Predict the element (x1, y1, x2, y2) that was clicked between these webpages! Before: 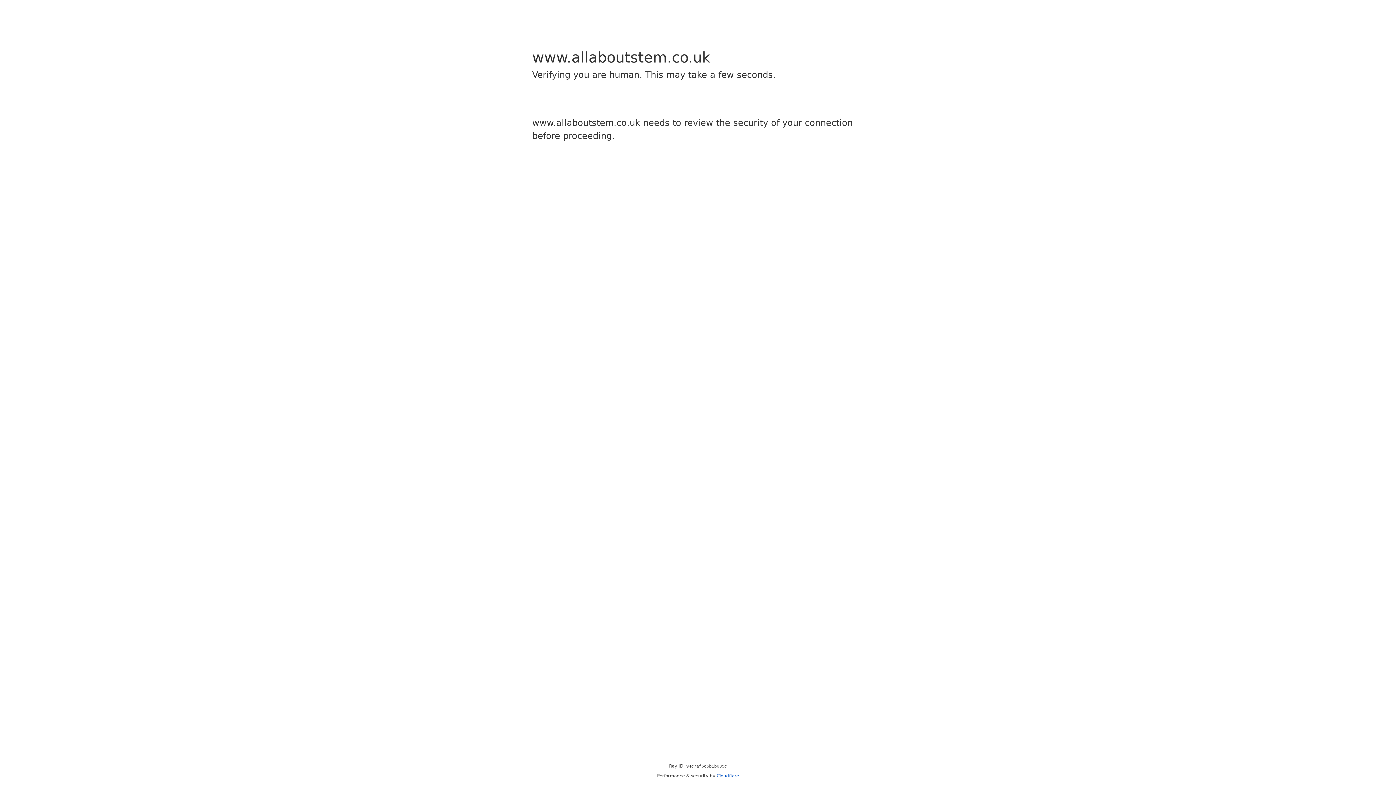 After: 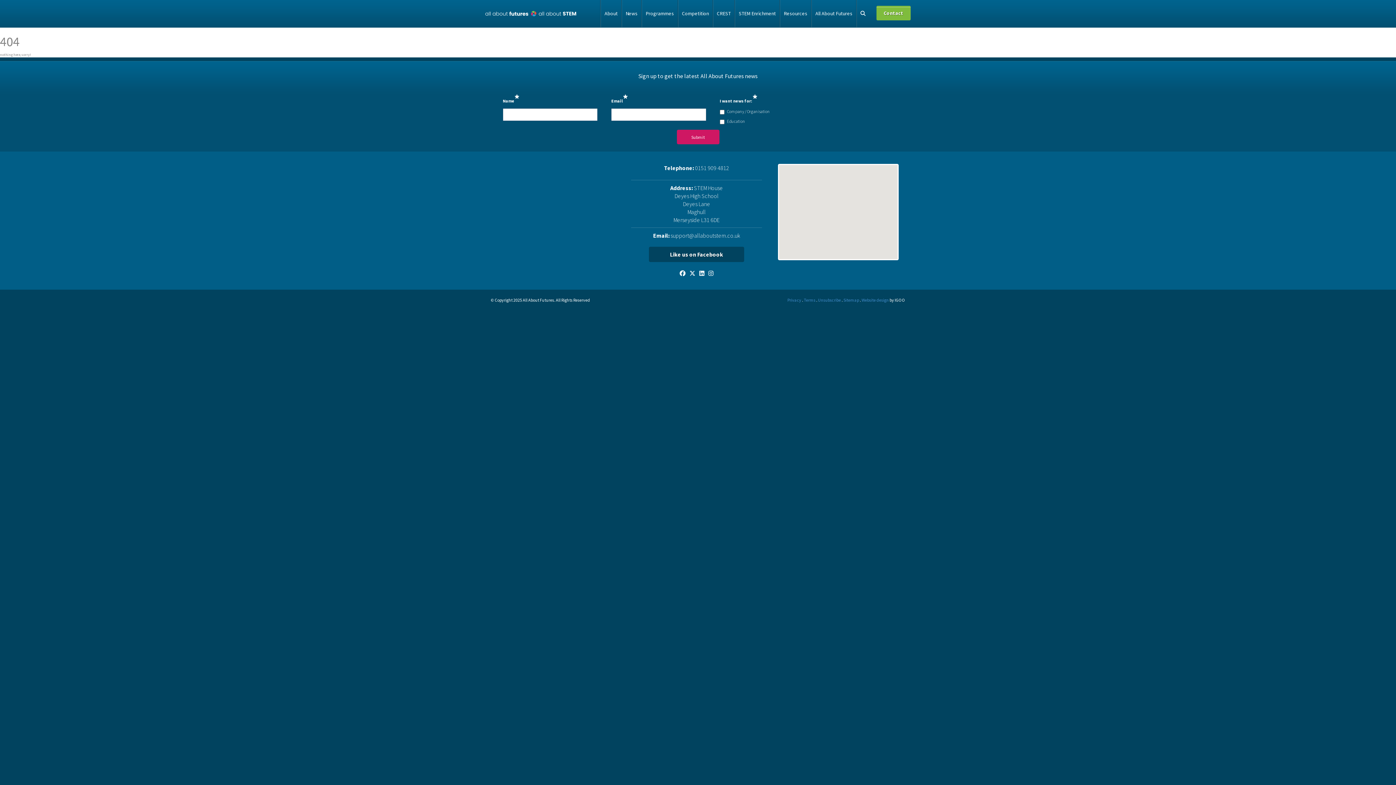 Action: bbox: (716, 773, 739, 778) label: Cloudflare